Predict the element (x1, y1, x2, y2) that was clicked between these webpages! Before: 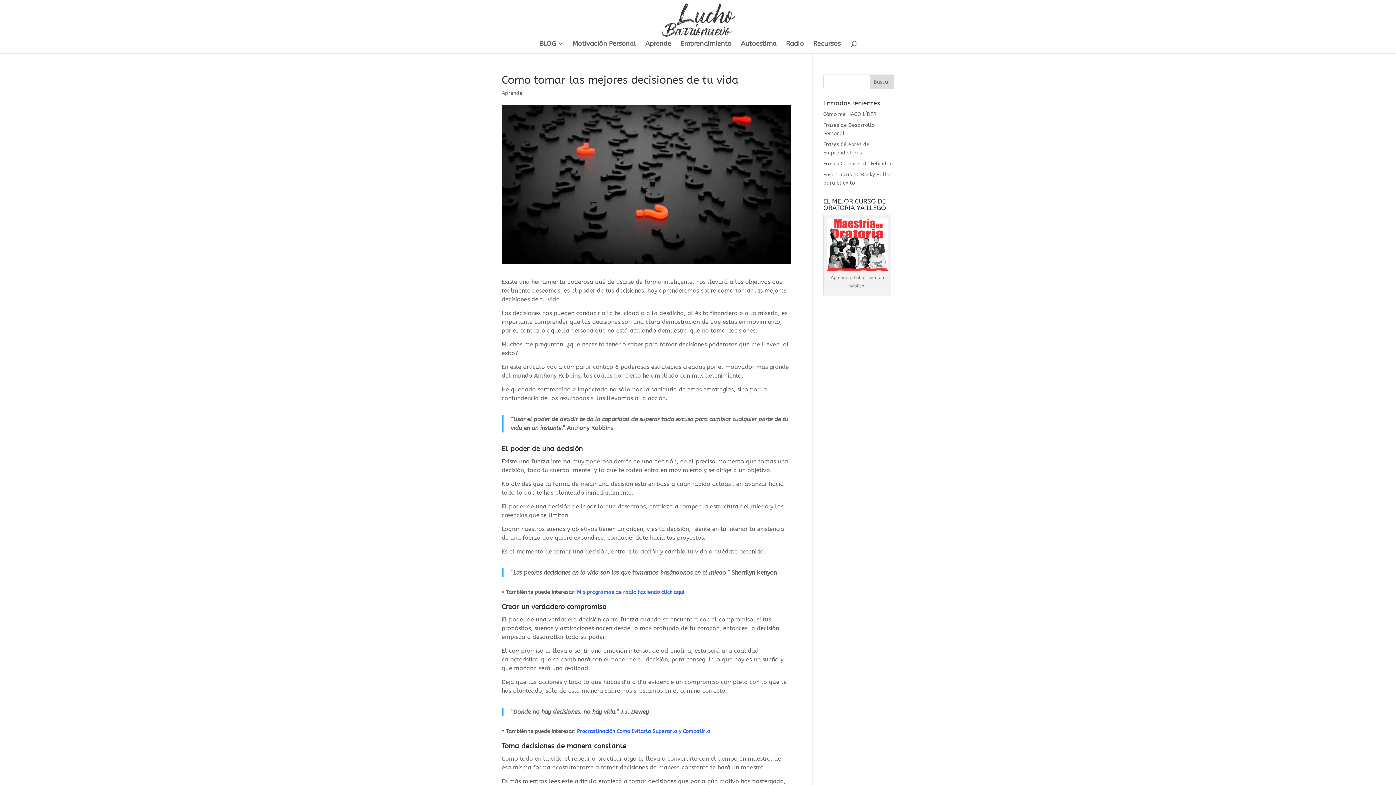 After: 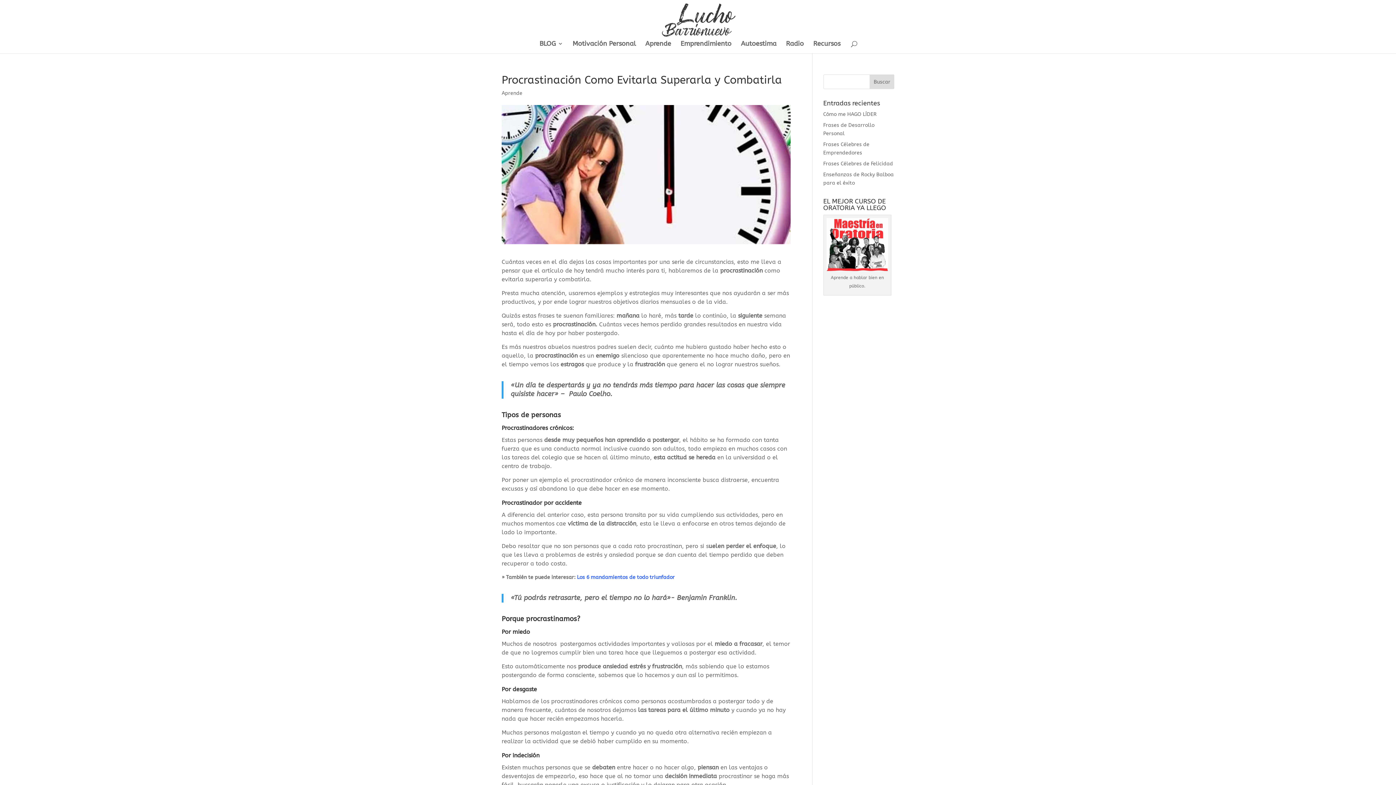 Action: label: Procrastinación Como Evitarla Superarla y Combatirla bbox: (577, 728, 710, 734)